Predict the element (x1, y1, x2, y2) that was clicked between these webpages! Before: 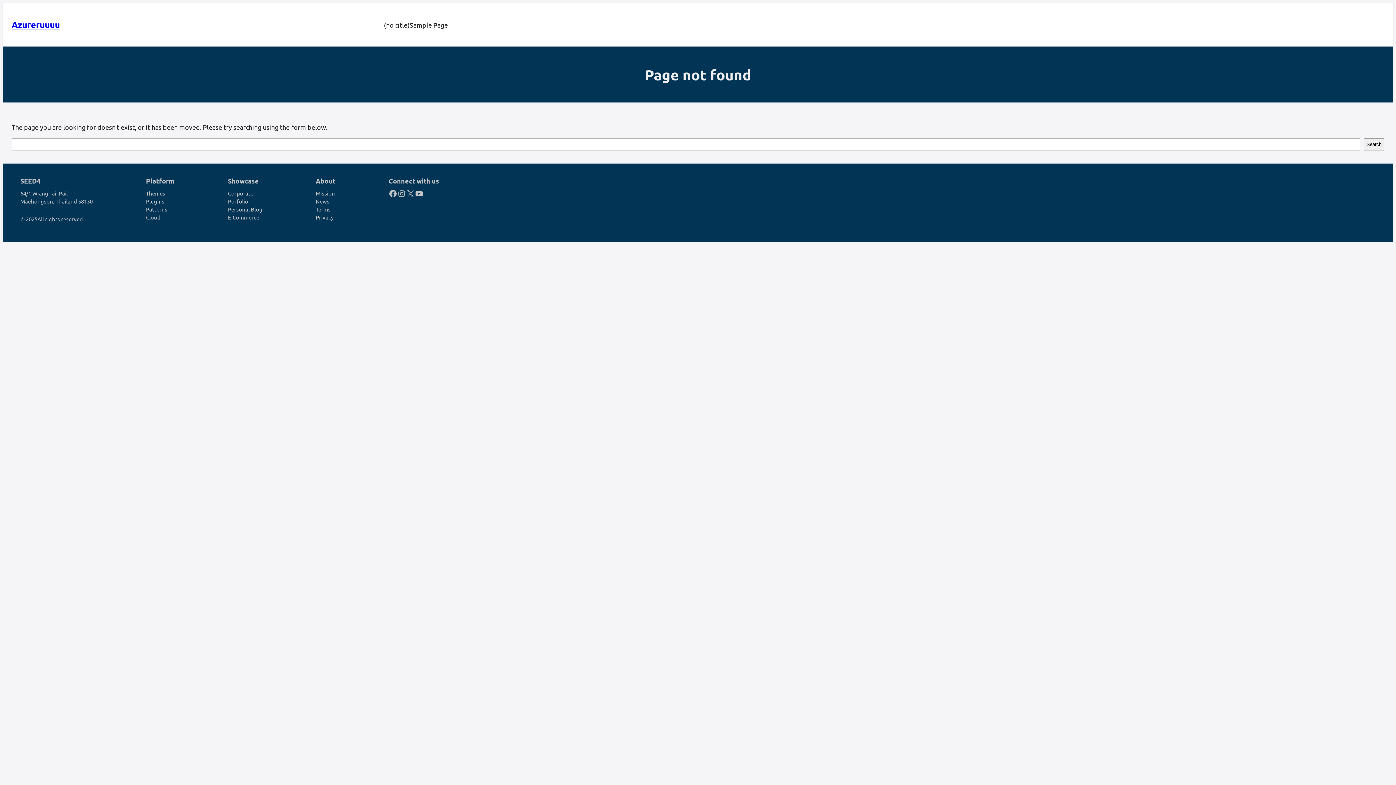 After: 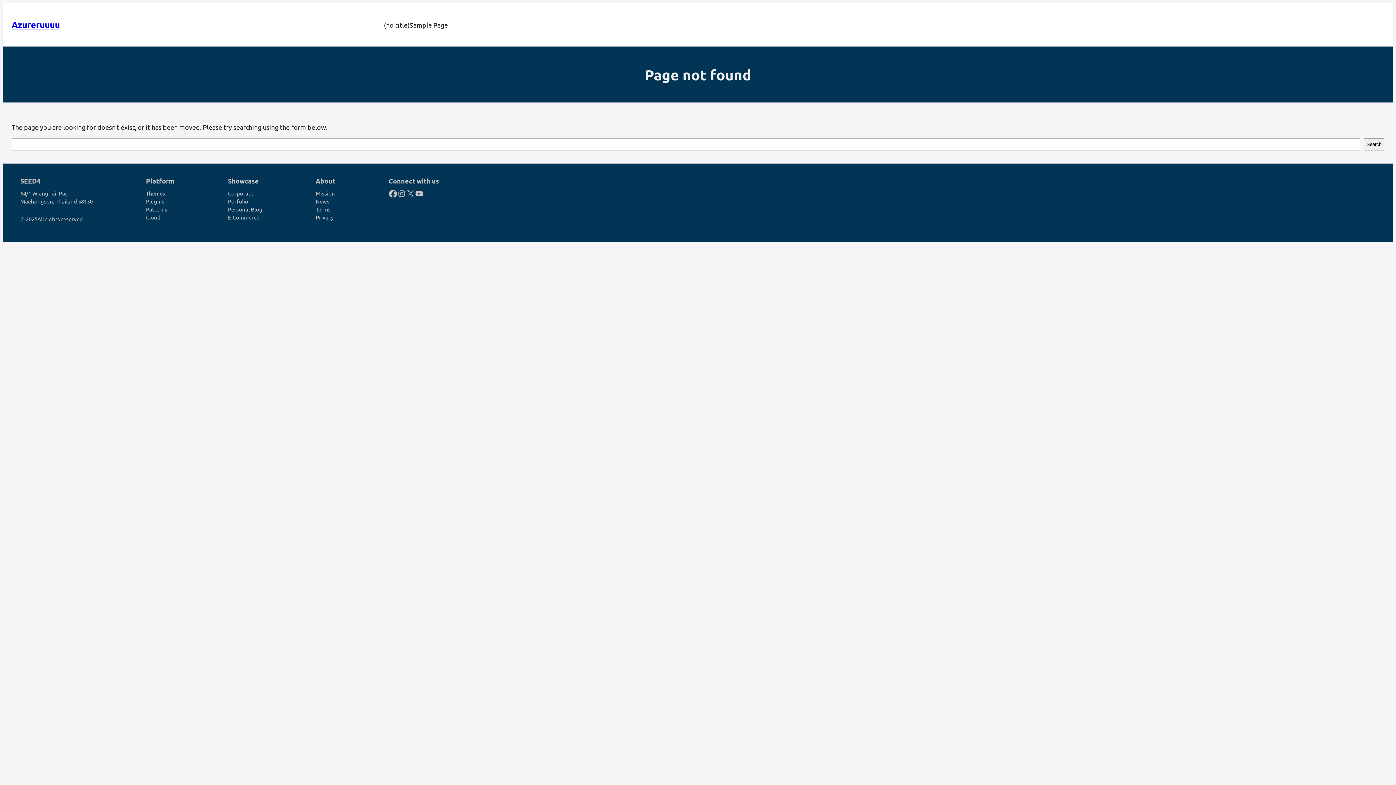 Action: label: Facebook bbox: (388, 189, 397, 198)